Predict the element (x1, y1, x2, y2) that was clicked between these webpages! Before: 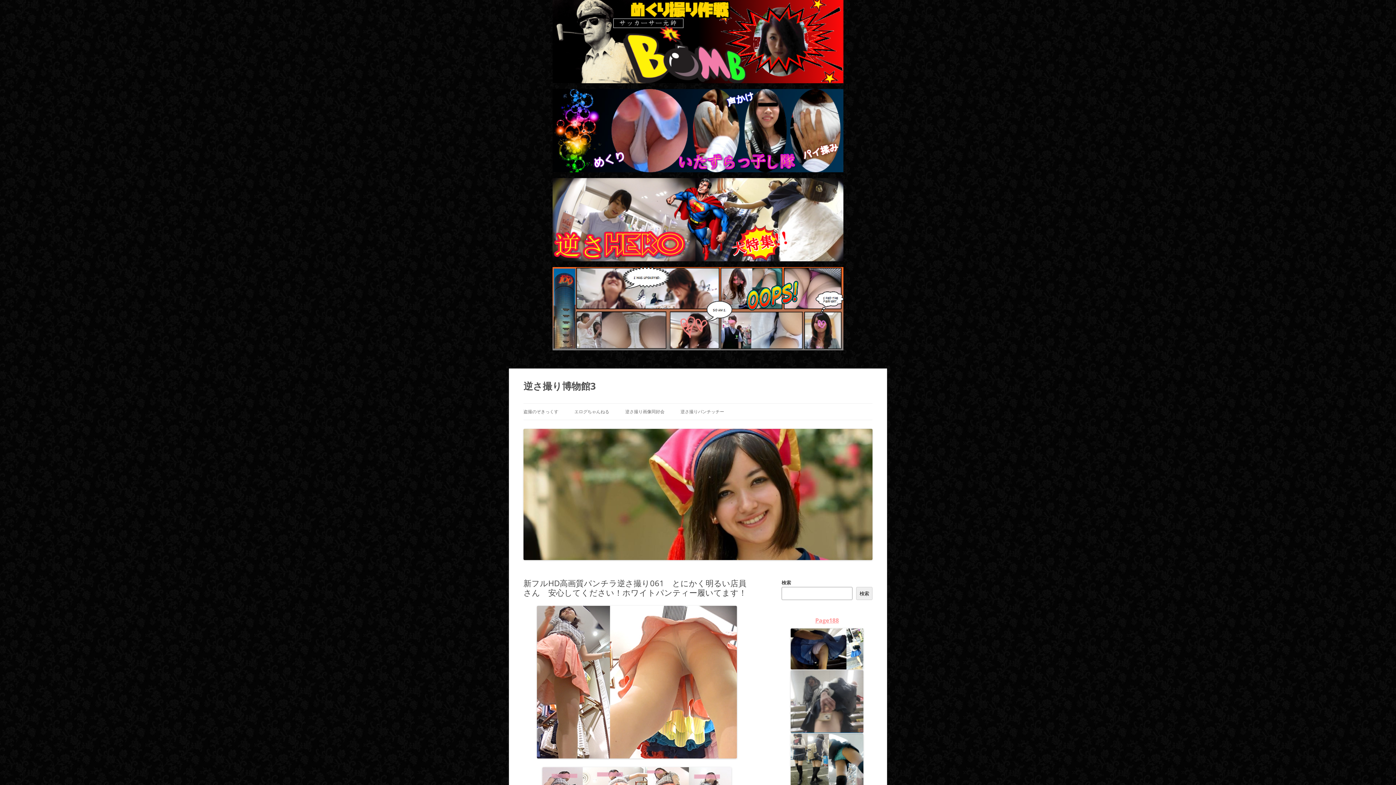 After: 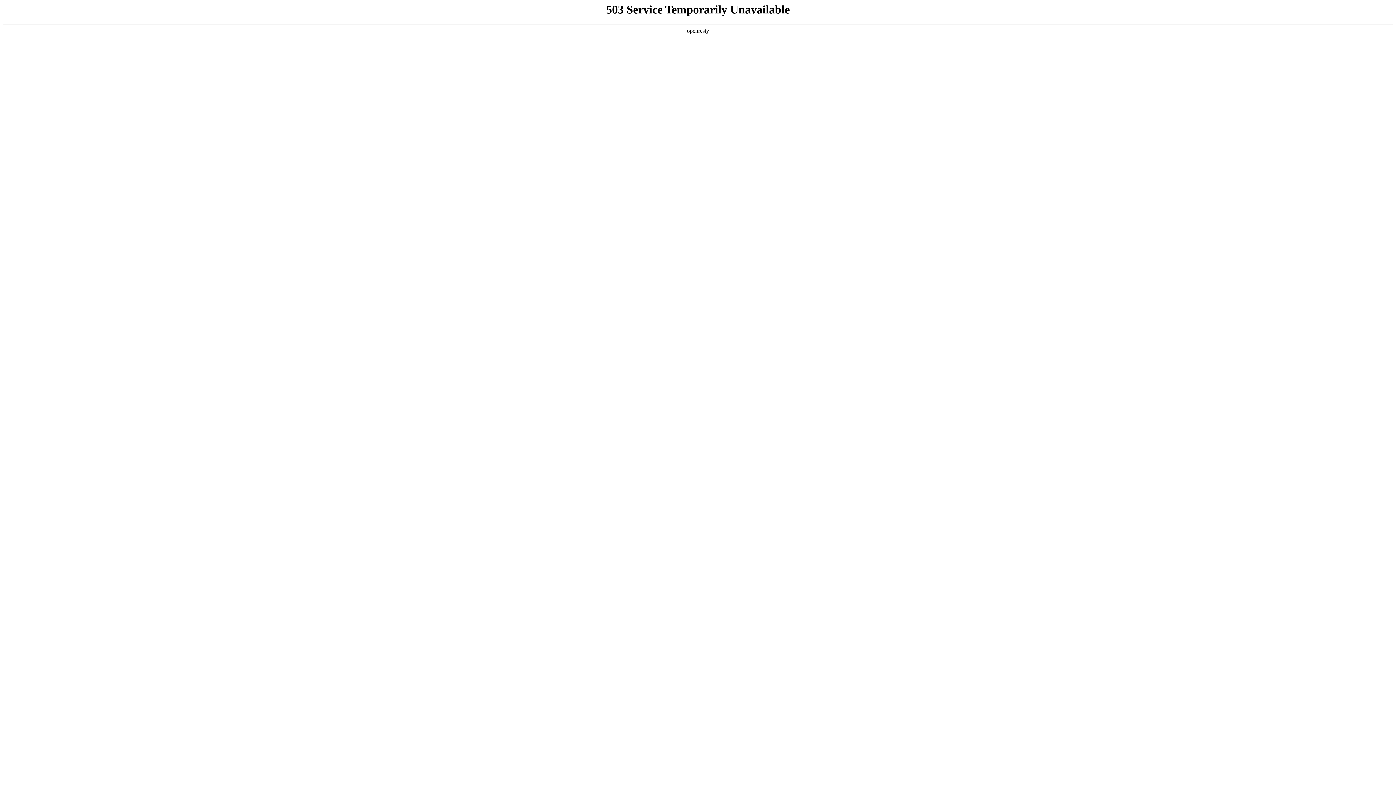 Action: bbox: (680, 404, 724, 420) label: 逆さ撮りパンチッチー